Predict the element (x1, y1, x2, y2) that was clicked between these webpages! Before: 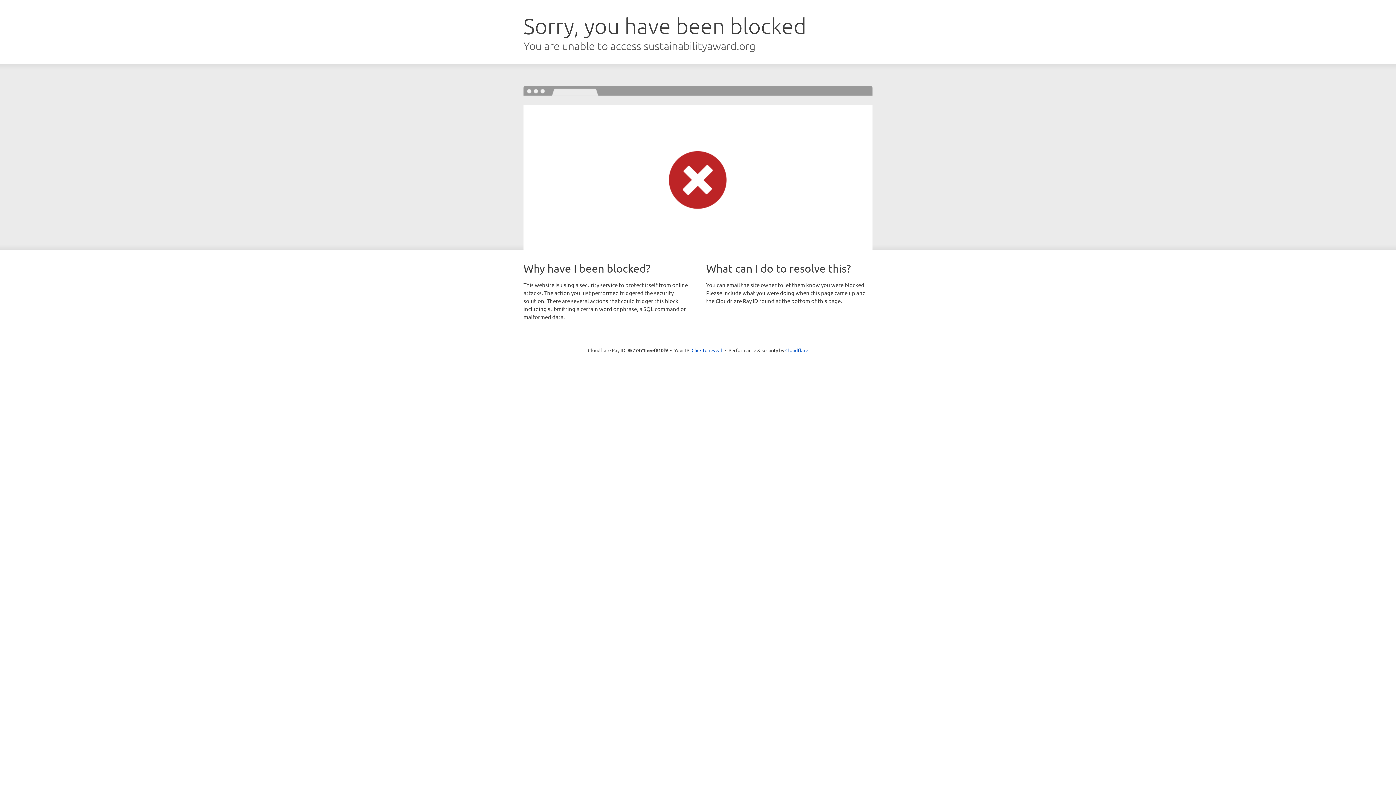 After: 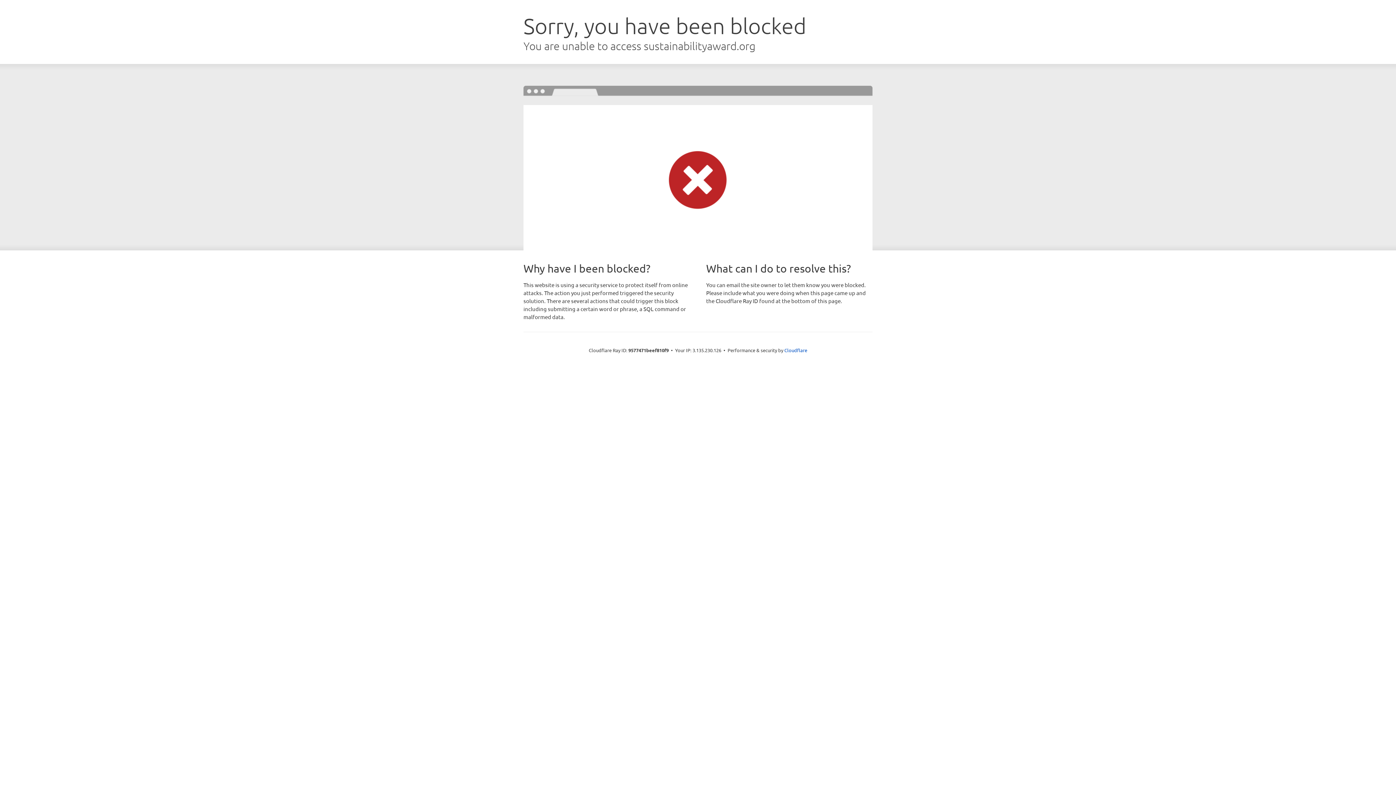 Action: label: Click to reveal bbox: (691, 346, 722, 353)